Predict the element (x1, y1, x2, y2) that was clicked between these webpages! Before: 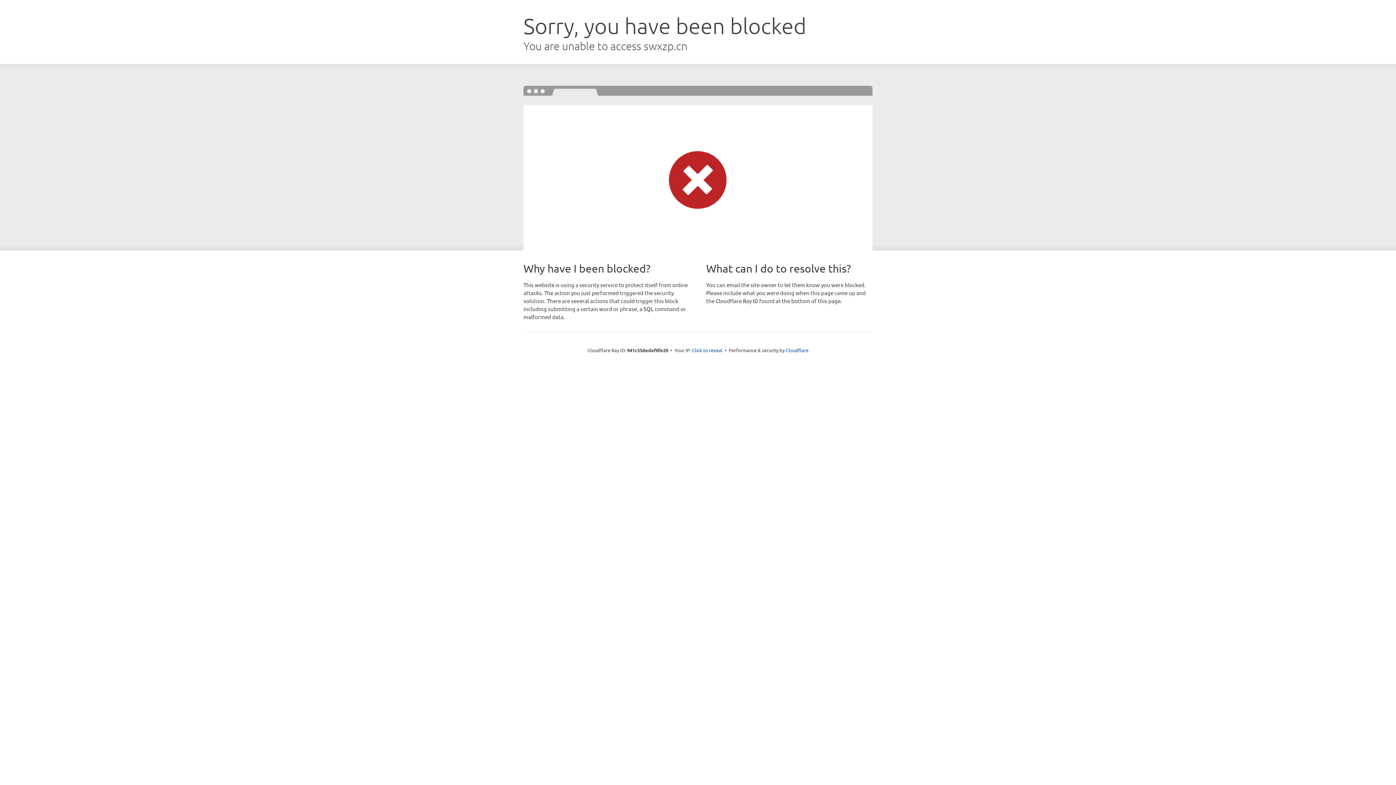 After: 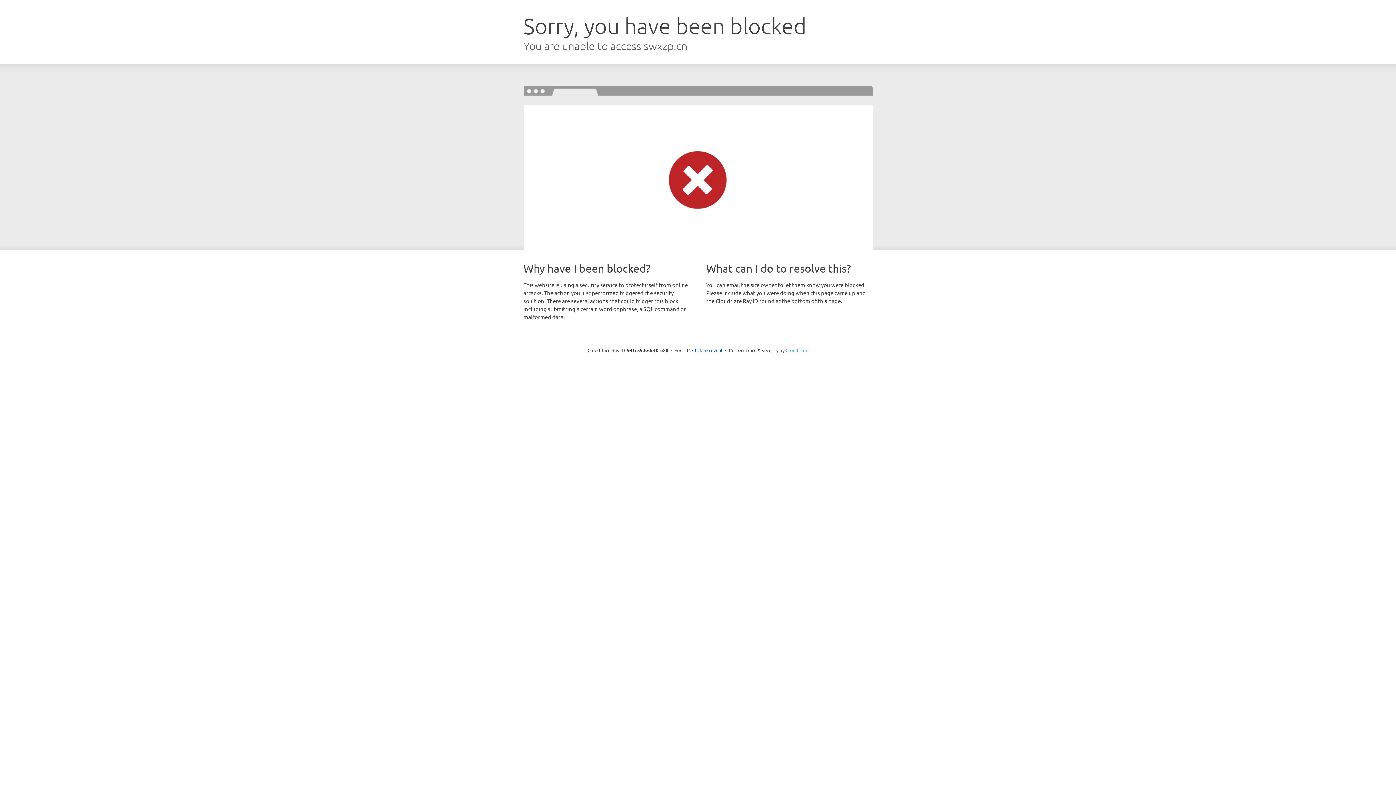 Action: bbox: (785, 347, 808, 353) label: Cloudflare